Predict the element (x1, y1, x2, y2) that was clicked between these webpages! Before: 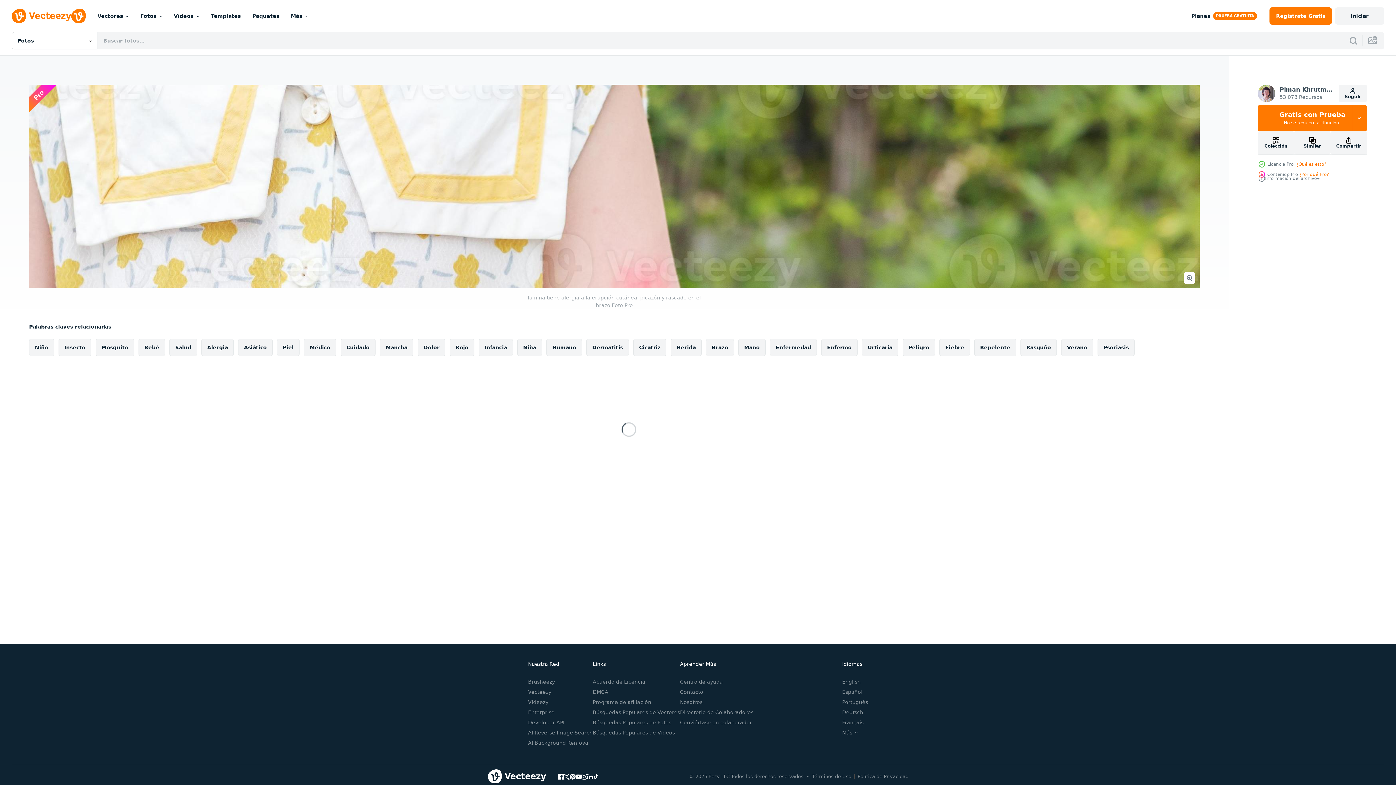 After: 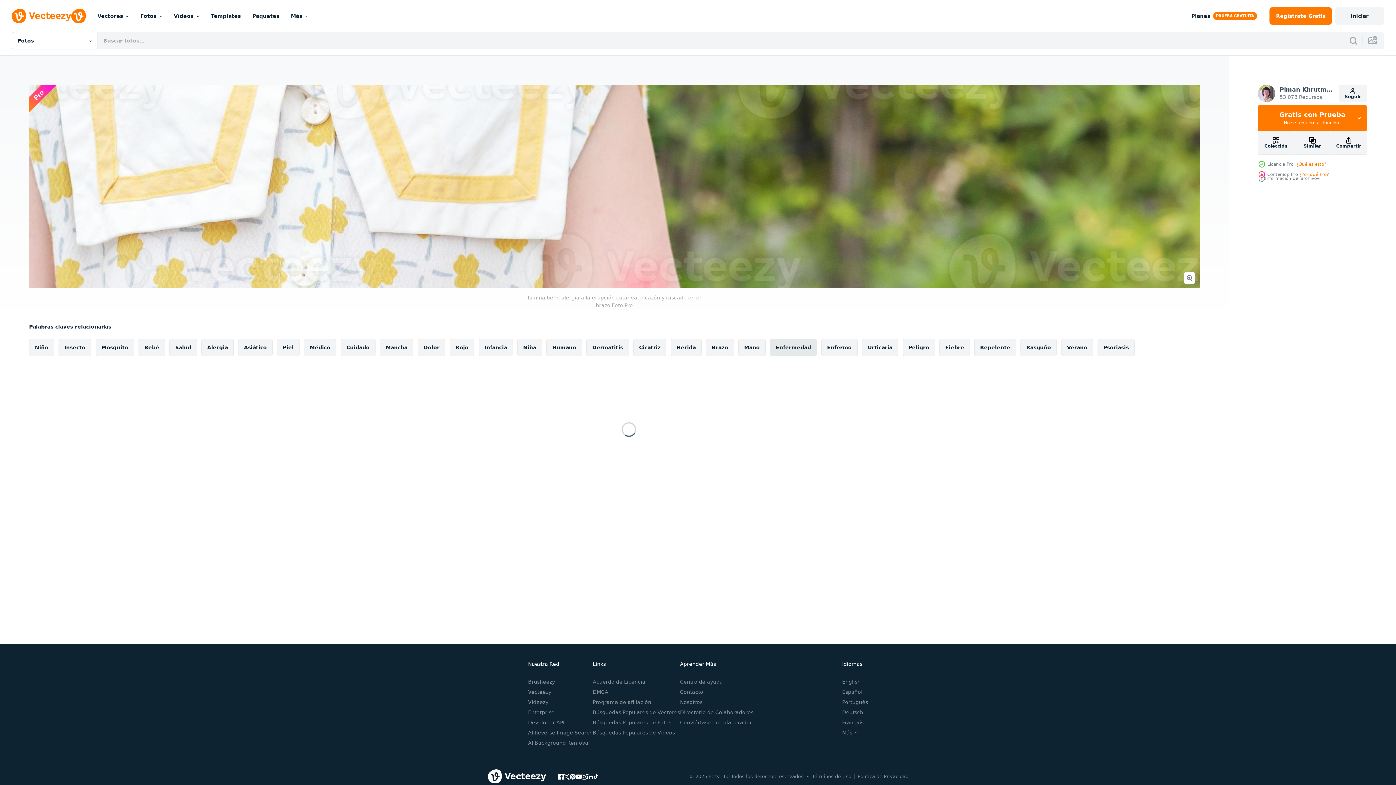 Action: label: Enfermedad bbox: (770, 338, 817, 356)